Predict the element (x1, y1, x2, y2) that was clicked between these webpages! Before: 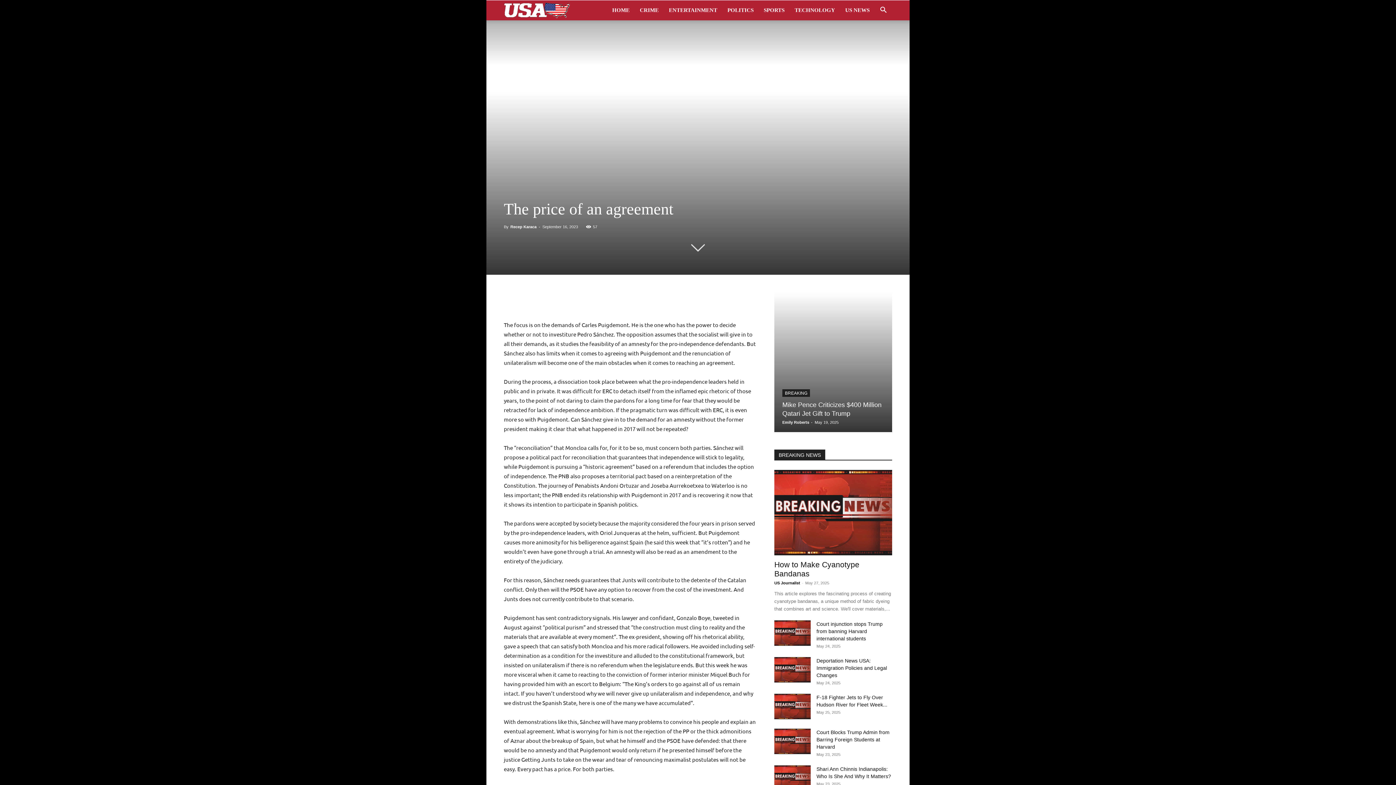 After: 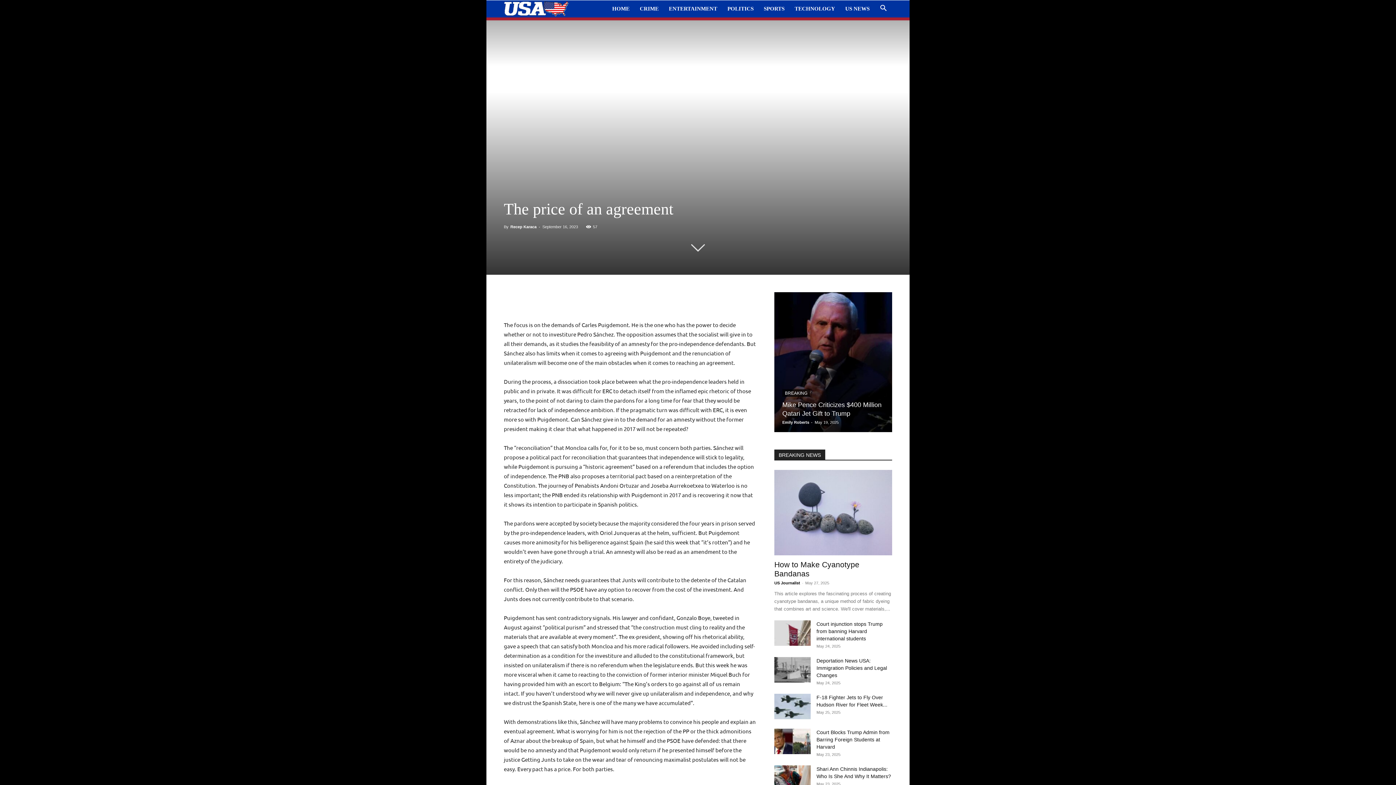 Action: bbox: (691, 236, 705, 253)